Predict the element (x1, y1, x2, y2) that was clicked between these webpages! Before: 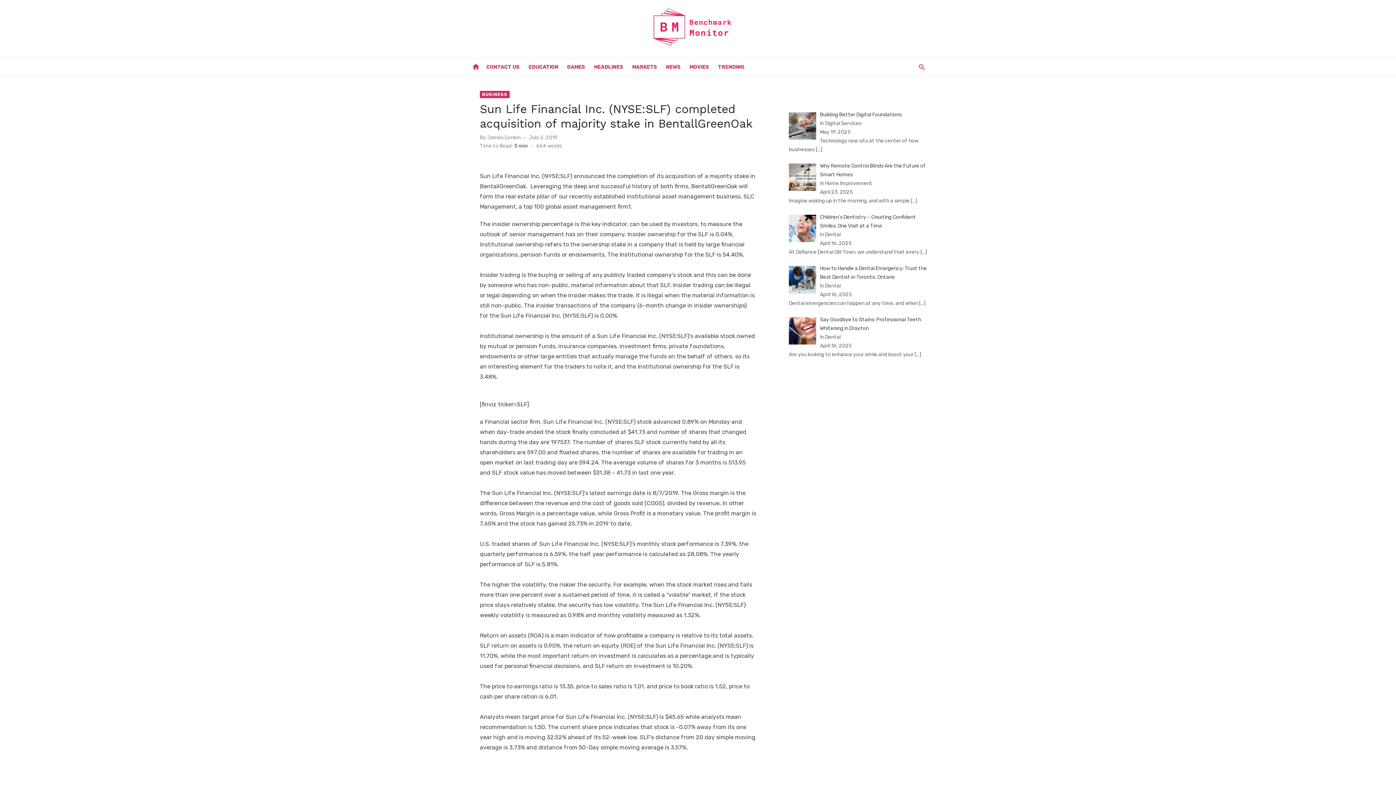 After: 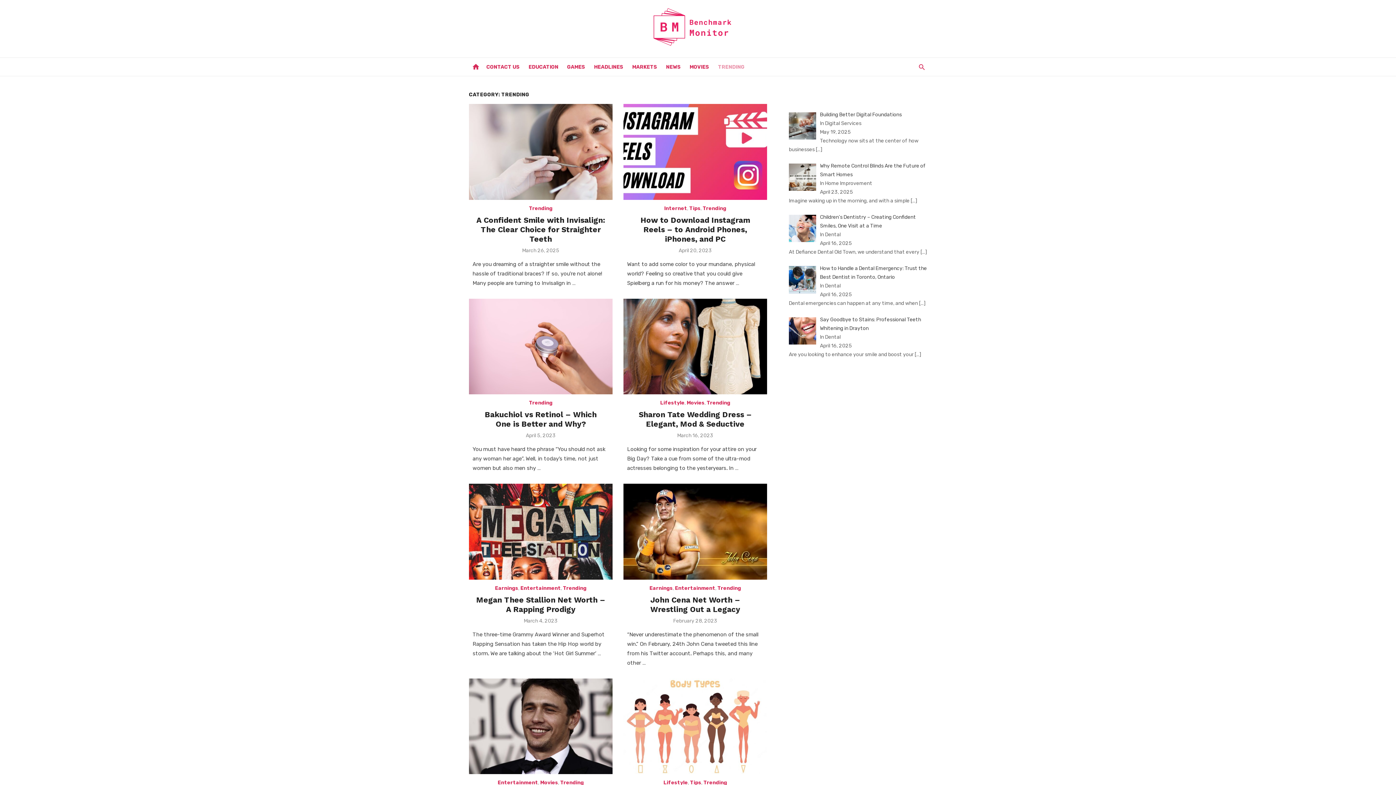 Action: bbox: (716, 57, 746, 76) label: TRENDING